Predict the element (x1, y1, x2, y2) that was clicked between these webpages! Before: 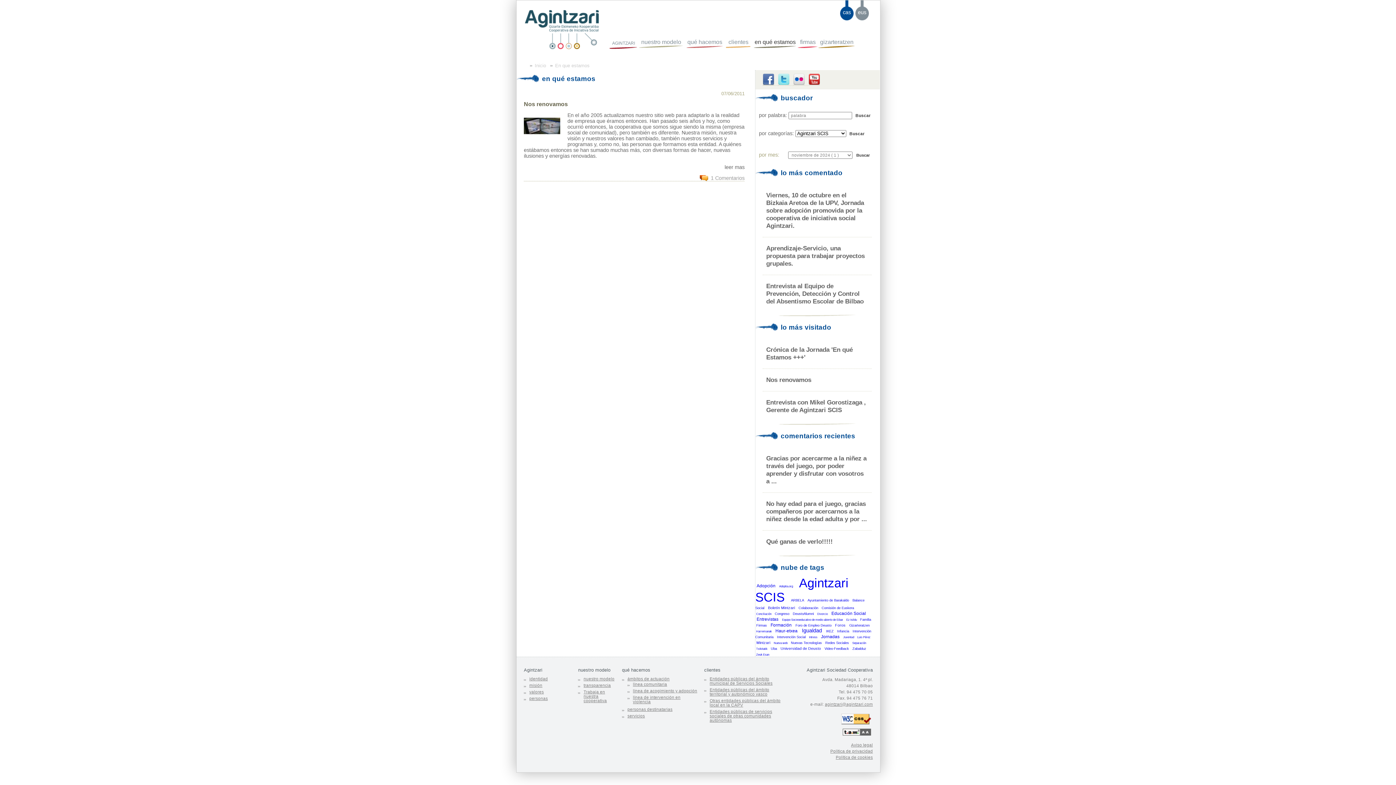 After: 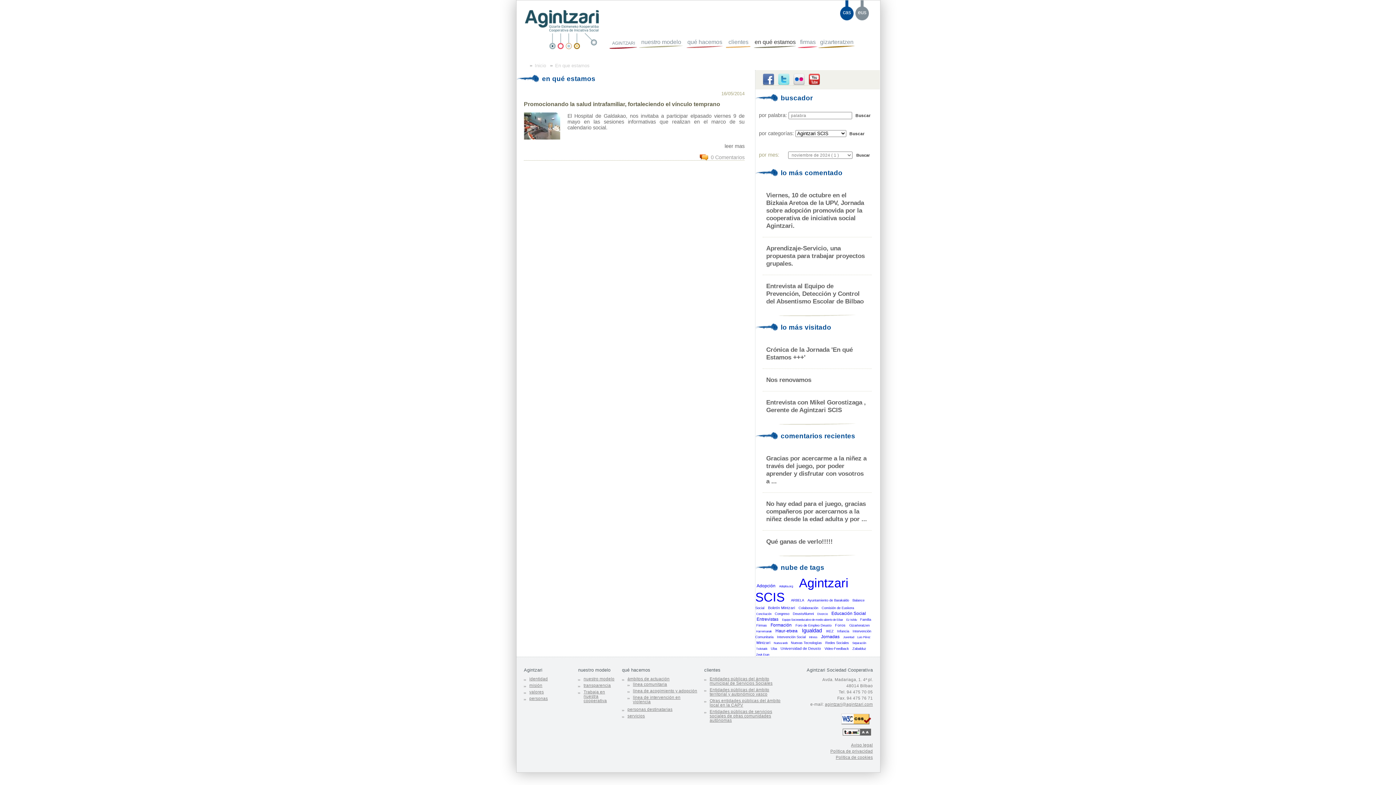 Action: bbox: (756, 647, 767, 650) label: Txikitatik